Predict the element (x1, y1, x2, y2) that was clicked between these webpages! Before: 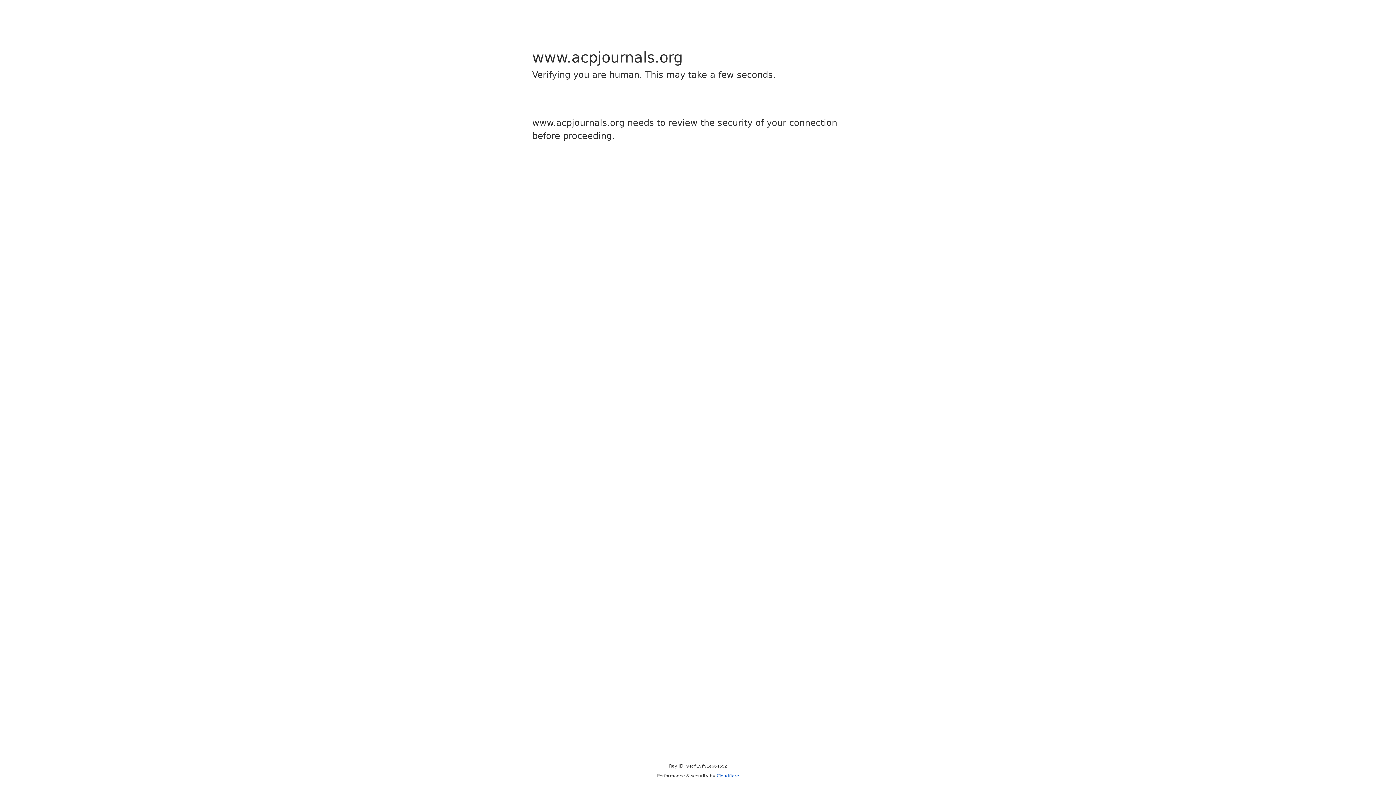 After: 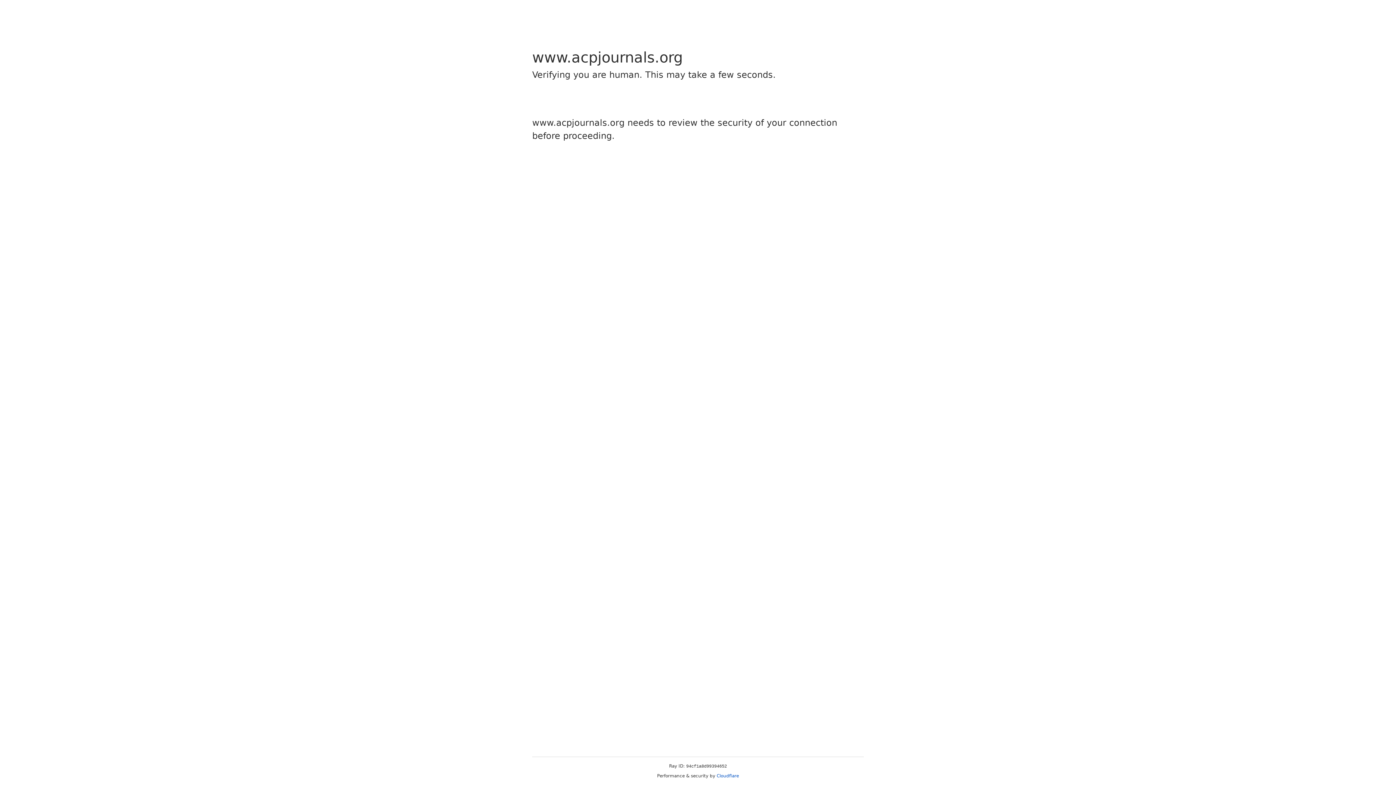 Action: bbox: (716, 773, 739, 778) label: Cloudflare